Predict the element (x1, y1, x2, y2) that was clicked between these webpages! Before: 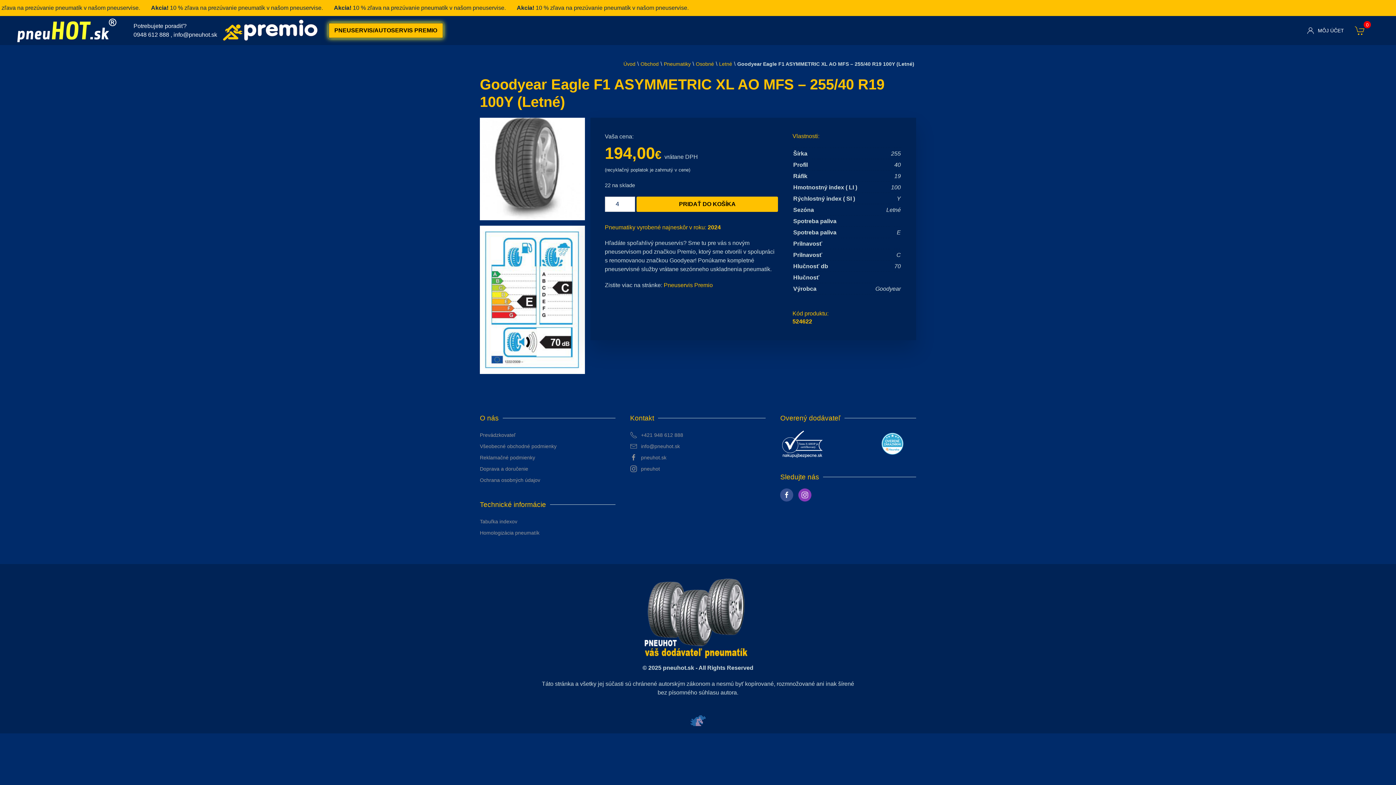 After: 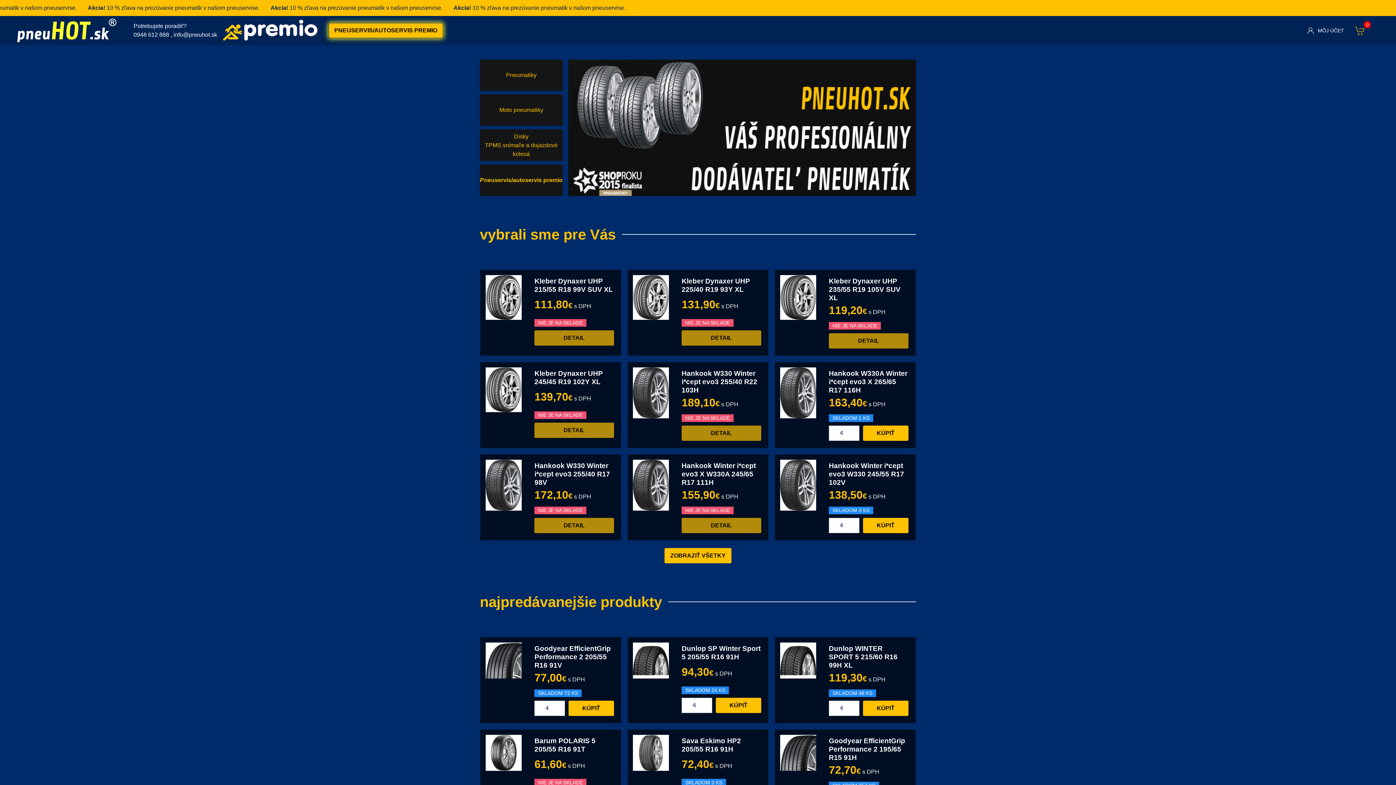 Action: bbox: (14, 16, 119, 44)